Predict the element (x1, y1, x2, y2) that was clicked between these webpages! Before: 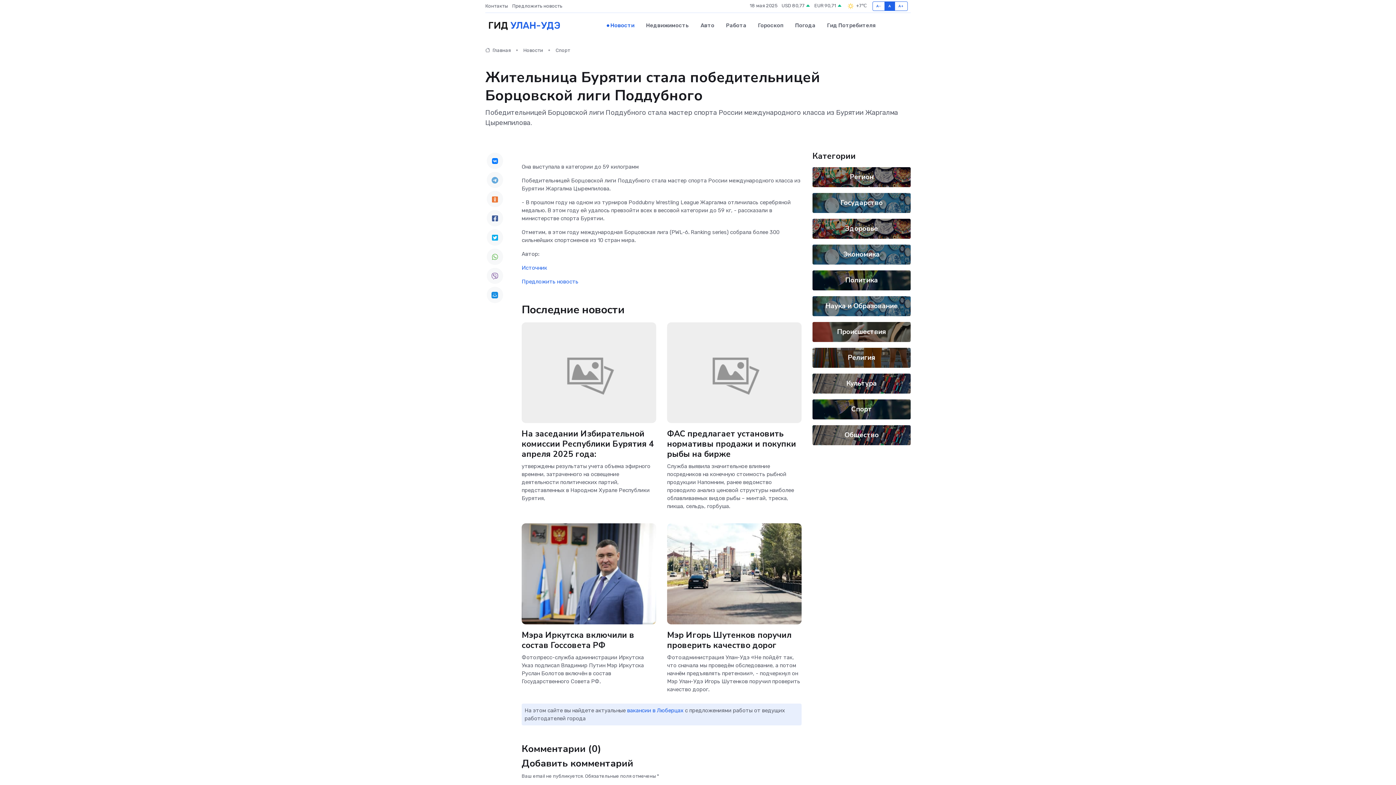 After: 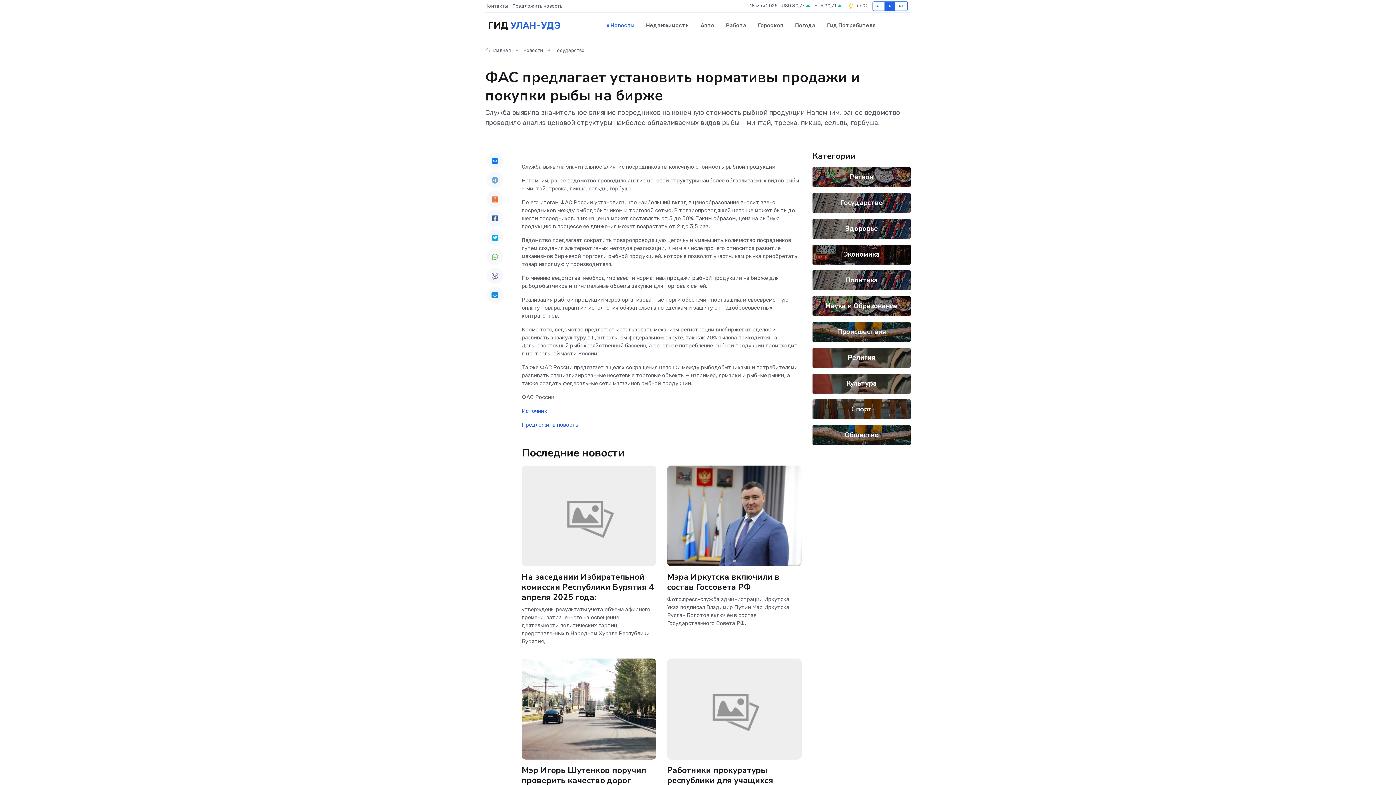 Action: label: ФАС предлагает установить нормативы продажи и покупки рыбы на бирже bbox: (667, 428, 796, 460)